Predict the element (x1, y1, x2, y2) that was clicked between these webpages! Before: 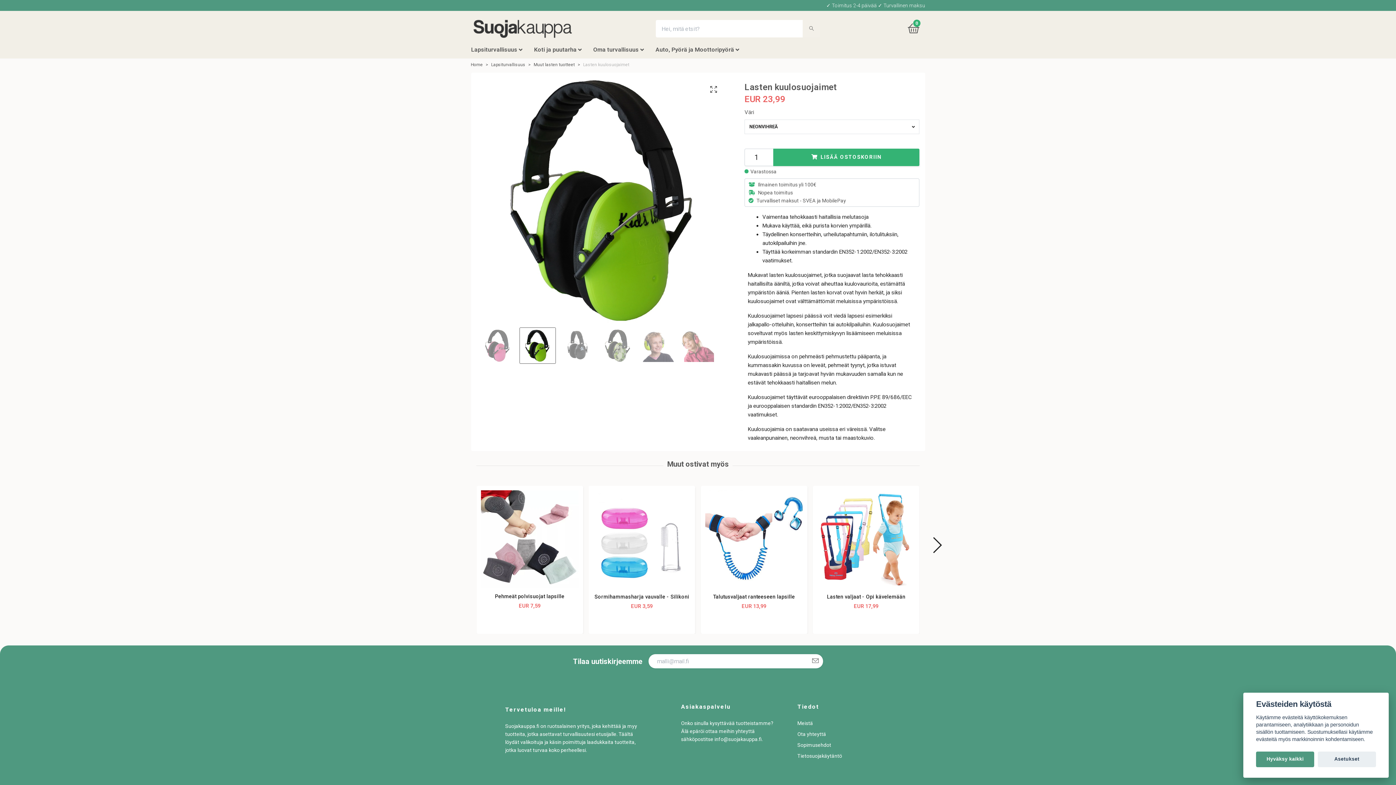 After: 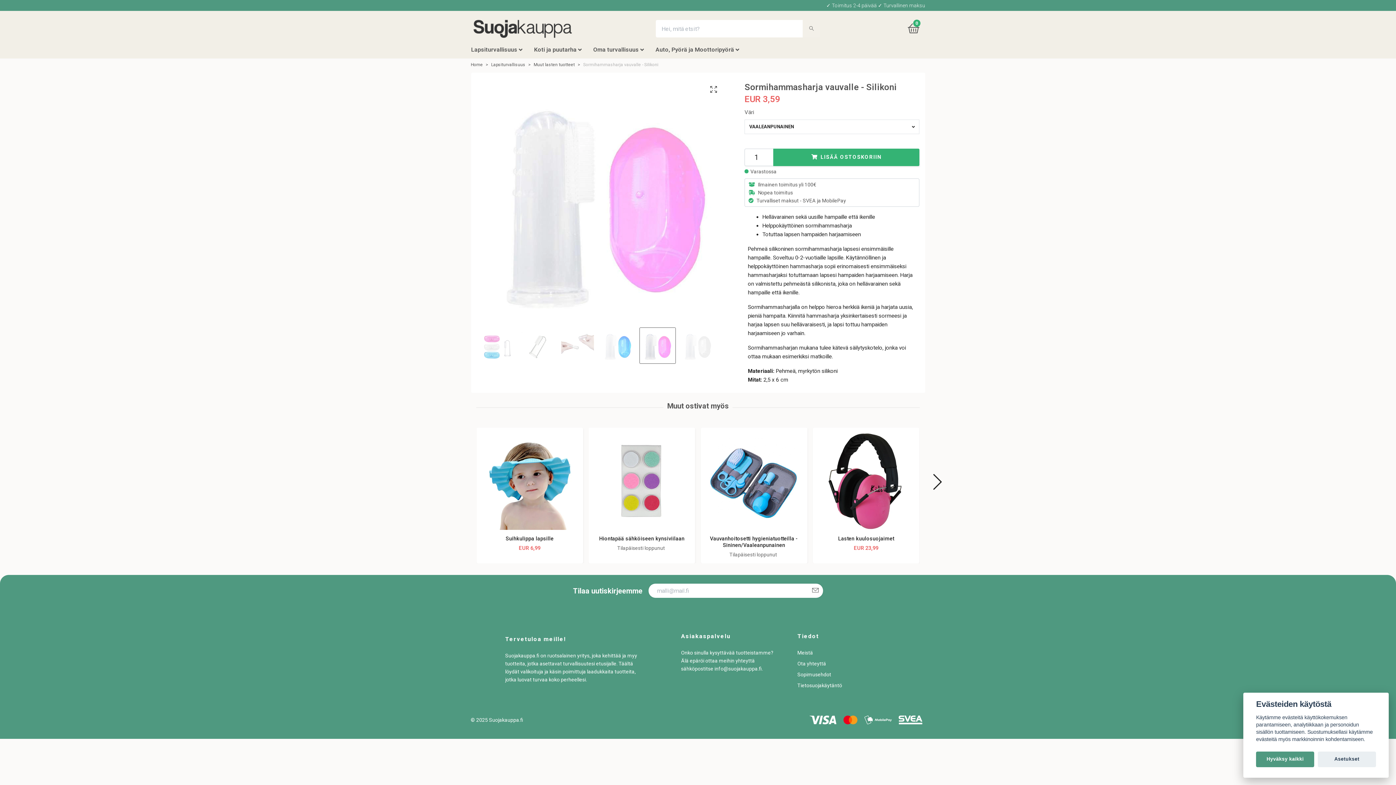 Action: bbox: (593, 490, 690, 588)